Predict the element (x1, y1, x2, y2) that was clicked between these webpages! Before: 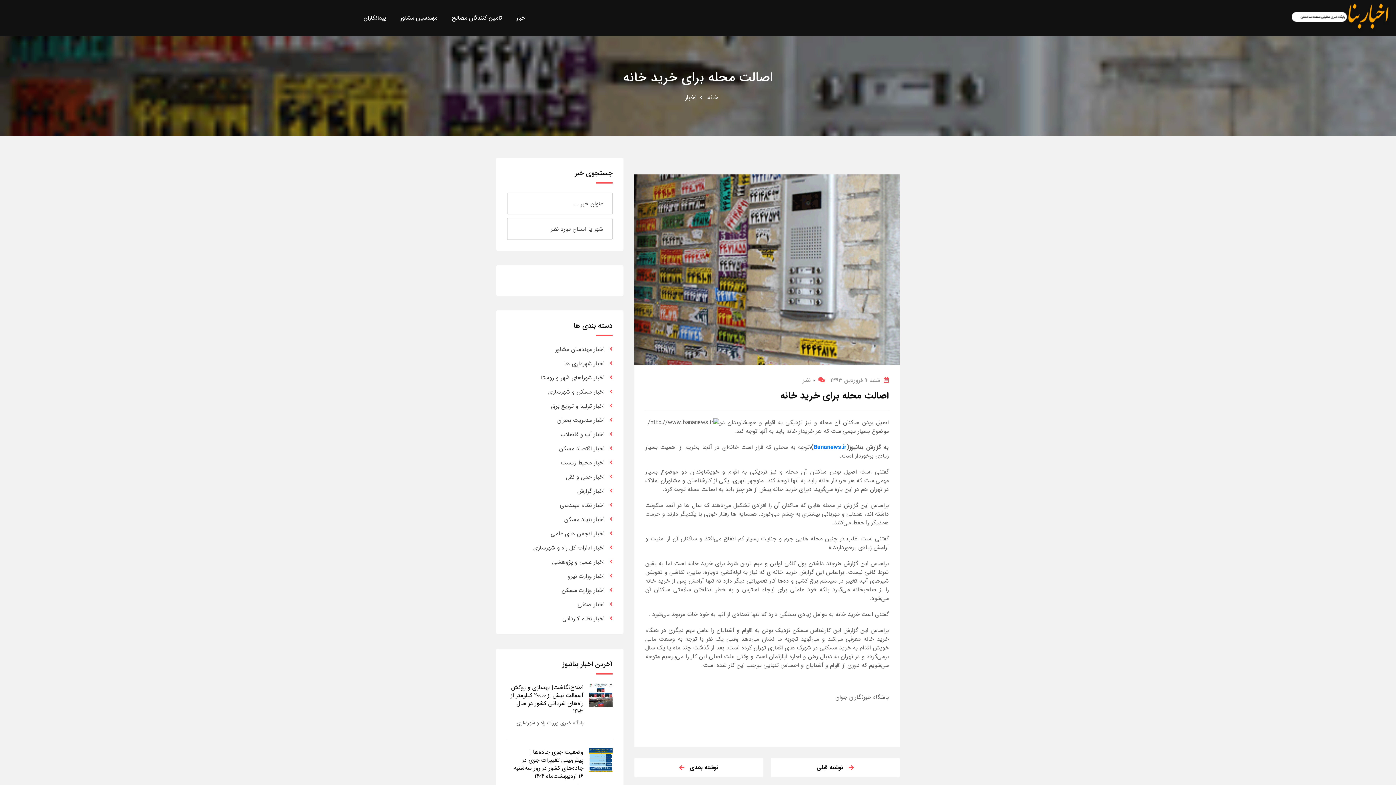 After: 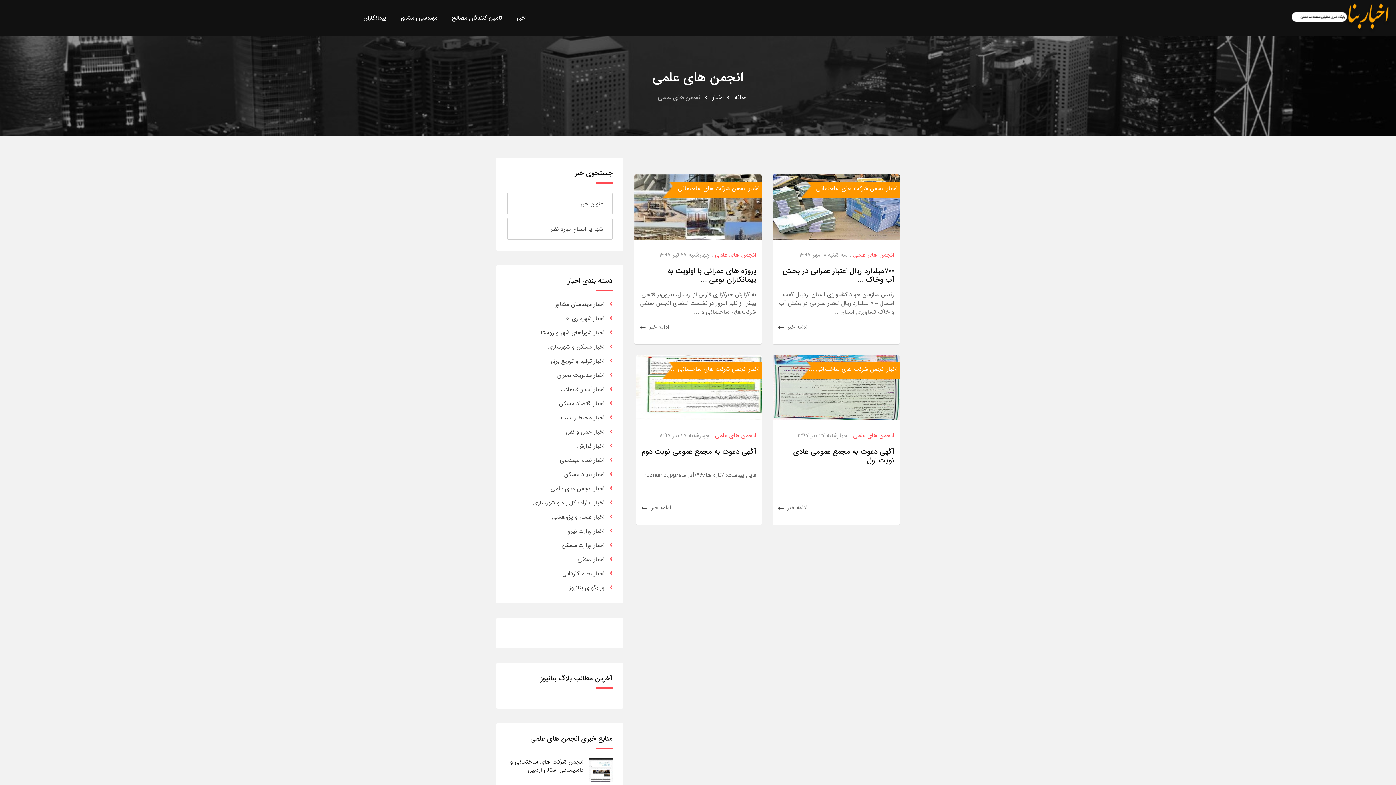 Action: bbox: (550, 529, 612, 538) label: اخبار انجمن های علمی